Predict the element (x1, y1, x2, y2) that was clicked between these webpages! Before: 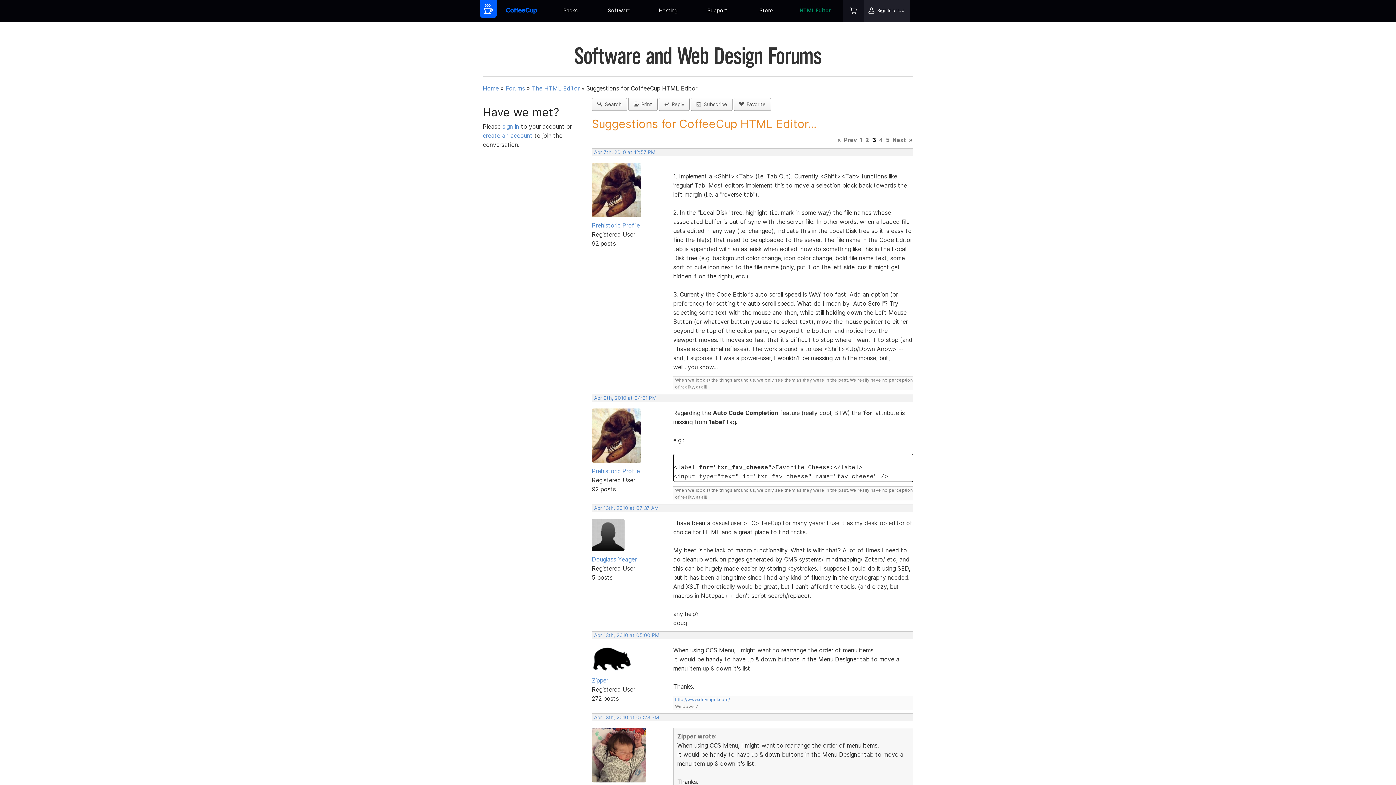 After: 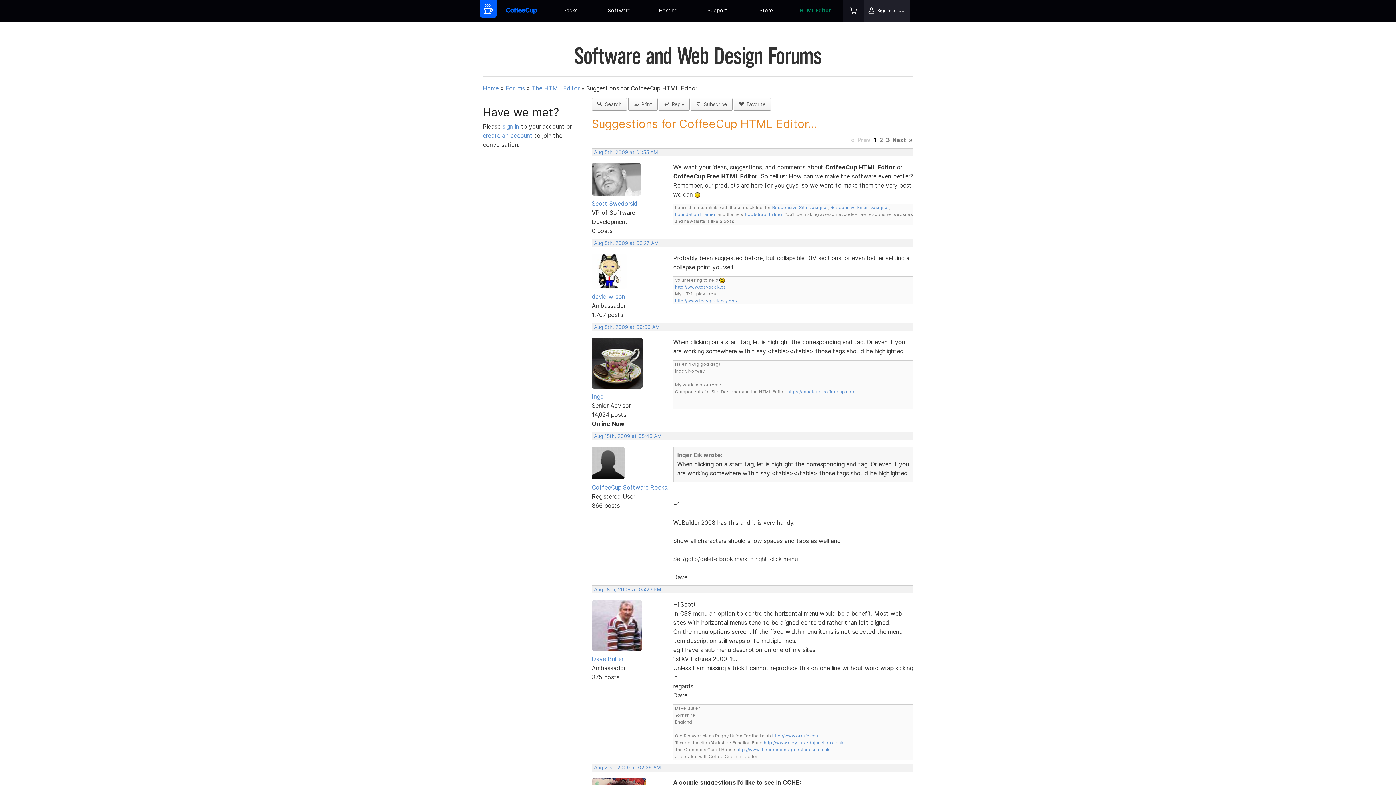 Action: bbox: (836, 135, 841, 144) label: «